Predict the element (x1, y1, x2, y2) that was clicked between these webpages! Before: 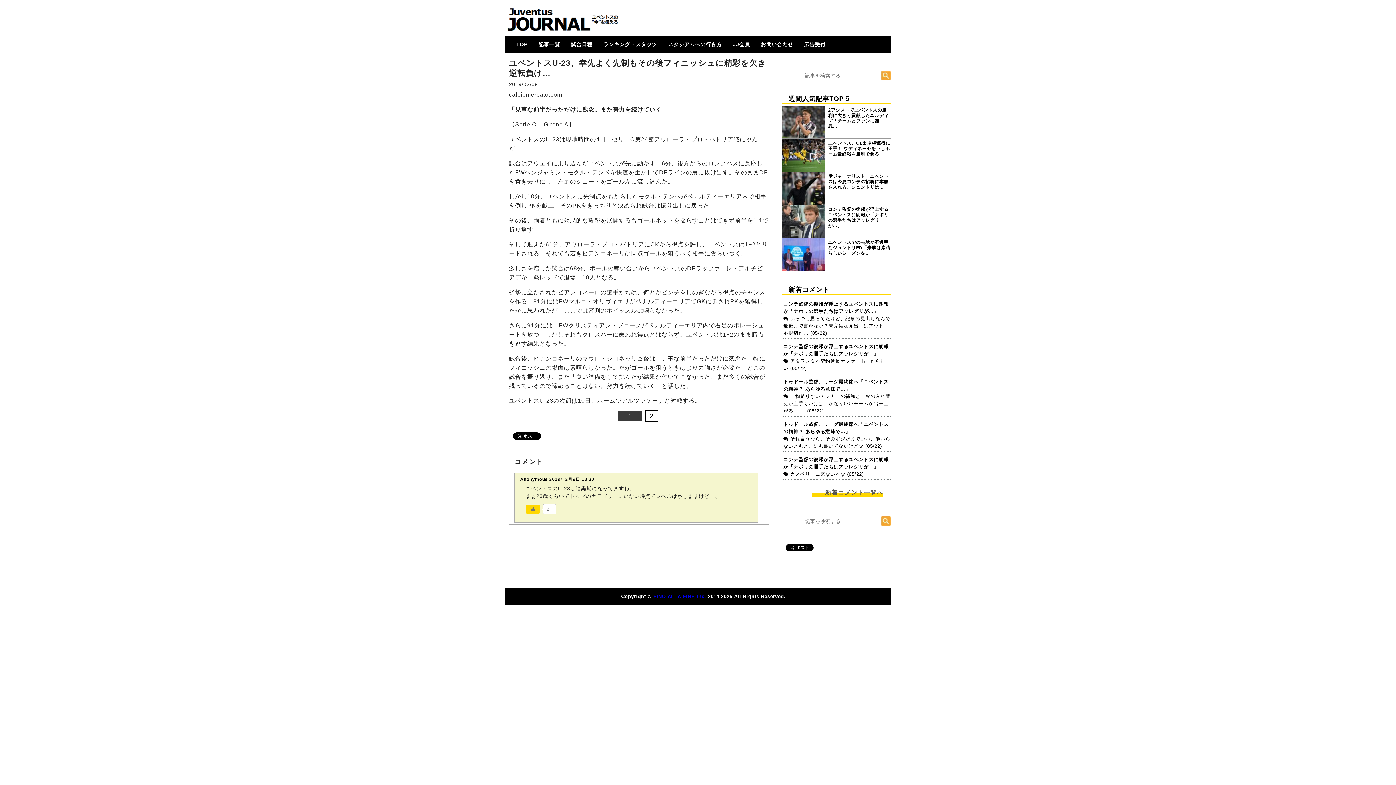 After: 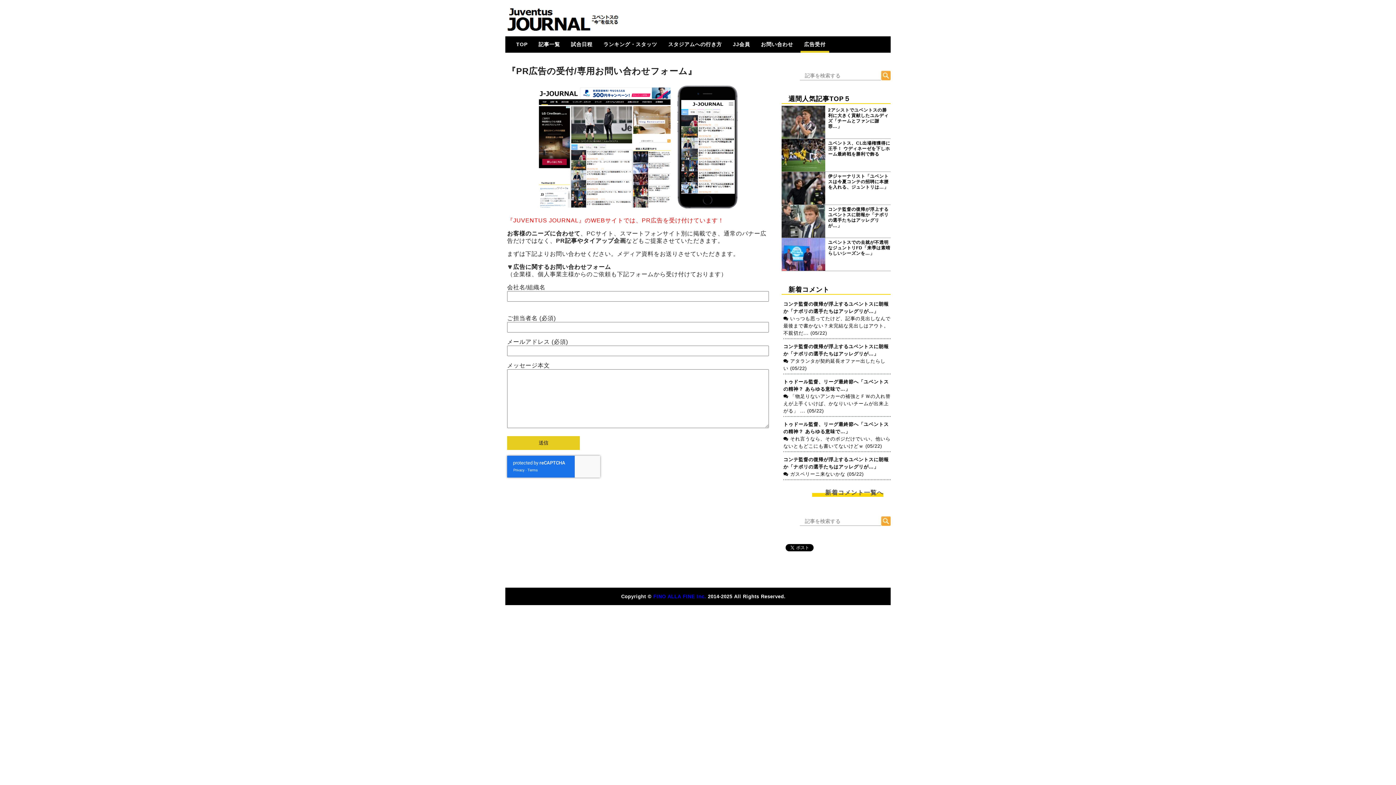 Action: label: 広告受付 bbox: (800, 36, 829, 52)